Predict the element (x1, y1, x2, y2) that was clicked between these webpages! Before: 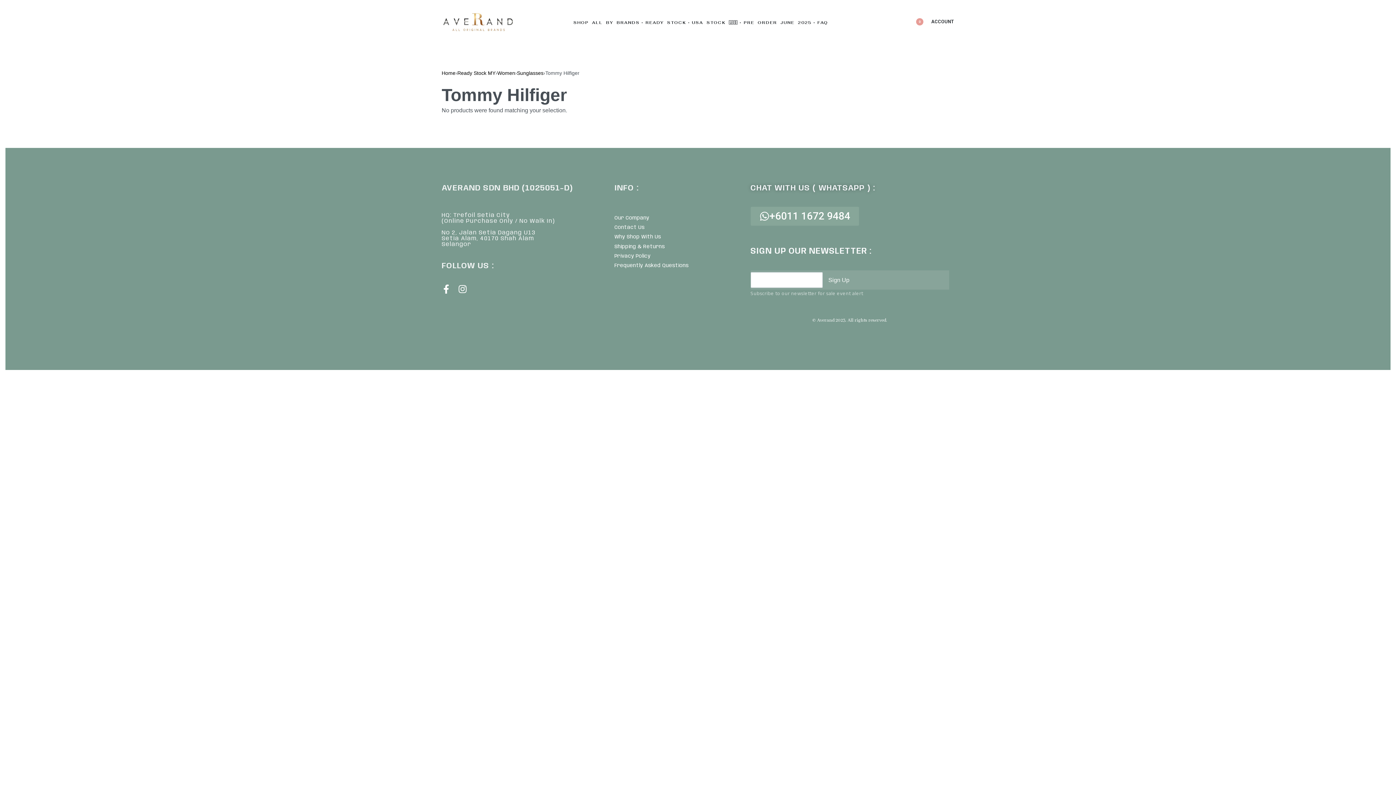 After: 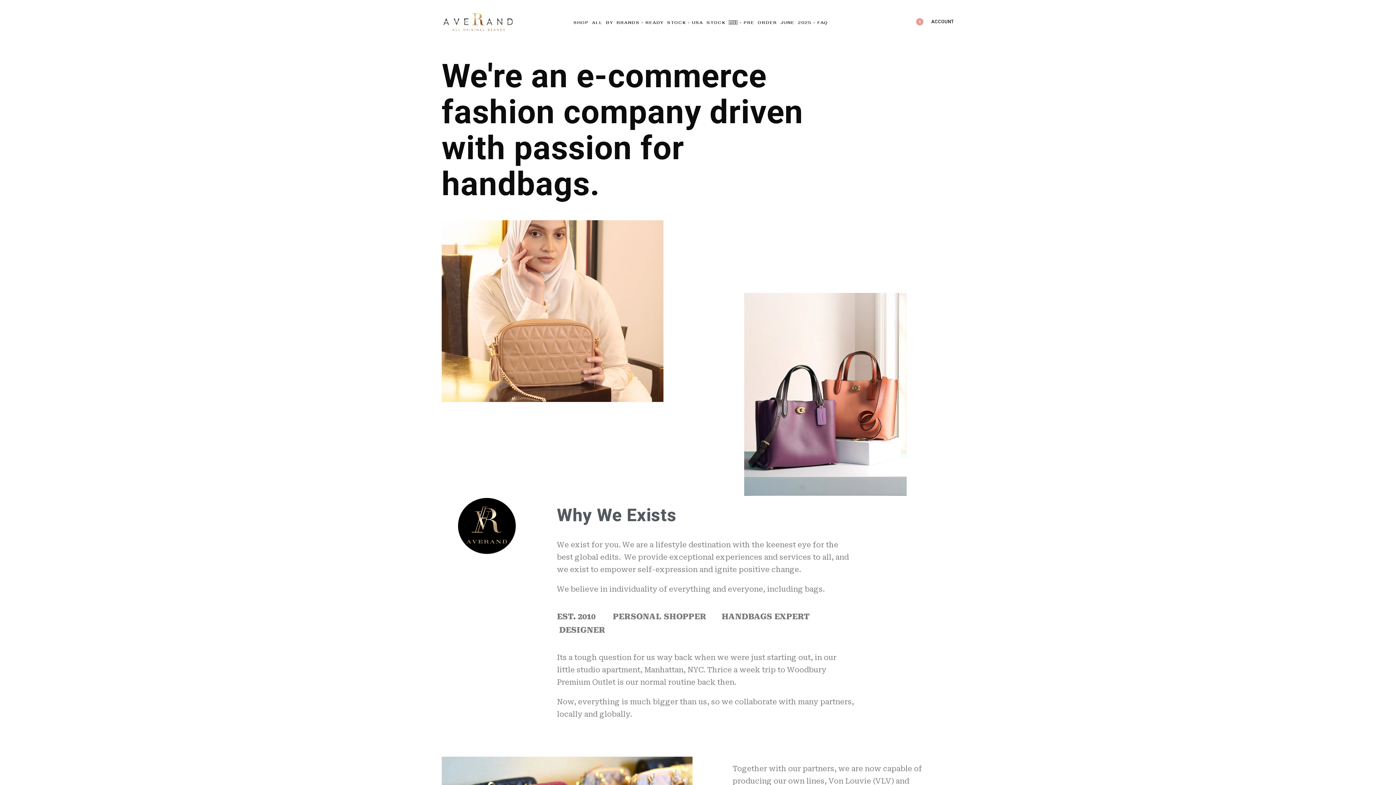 Action: bbox: (614, 214, 739, 222) label: Our Company